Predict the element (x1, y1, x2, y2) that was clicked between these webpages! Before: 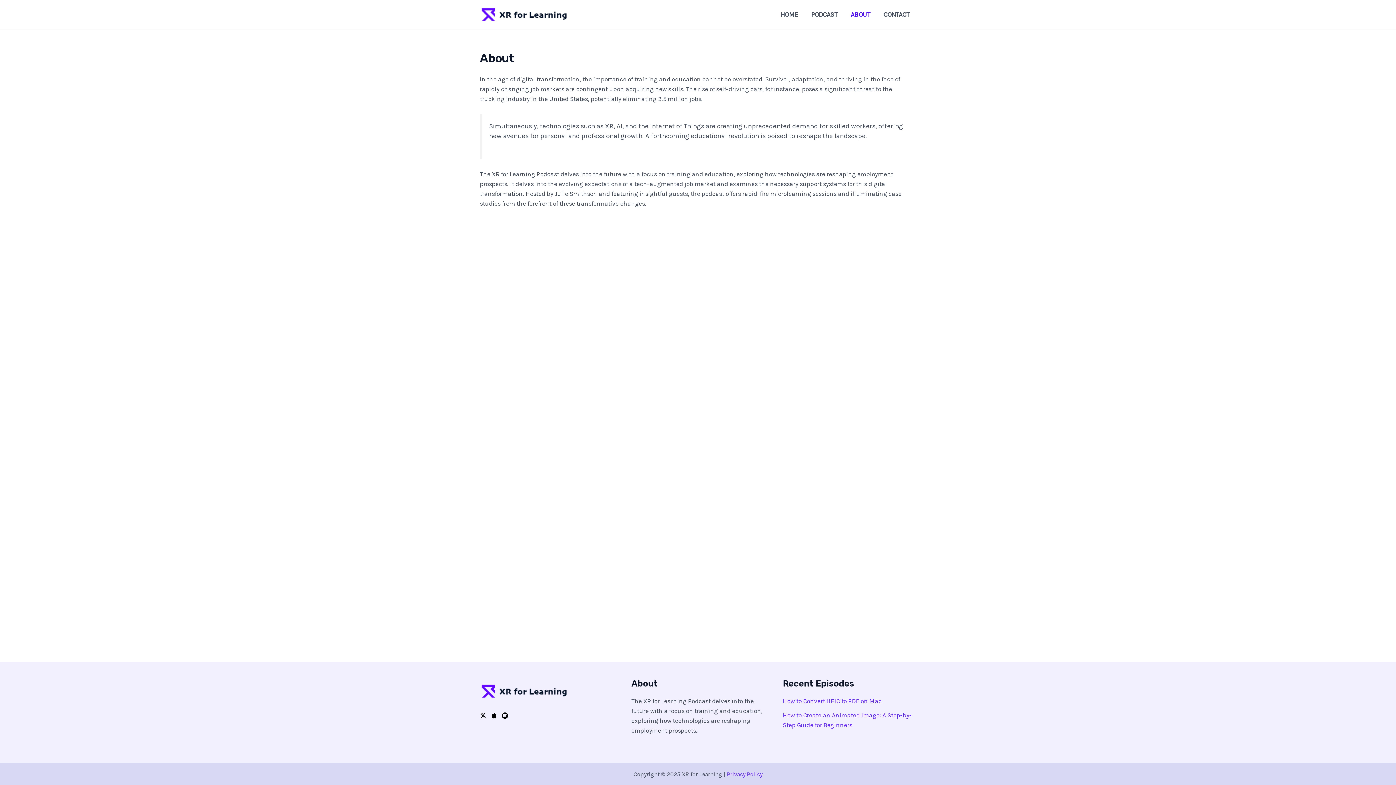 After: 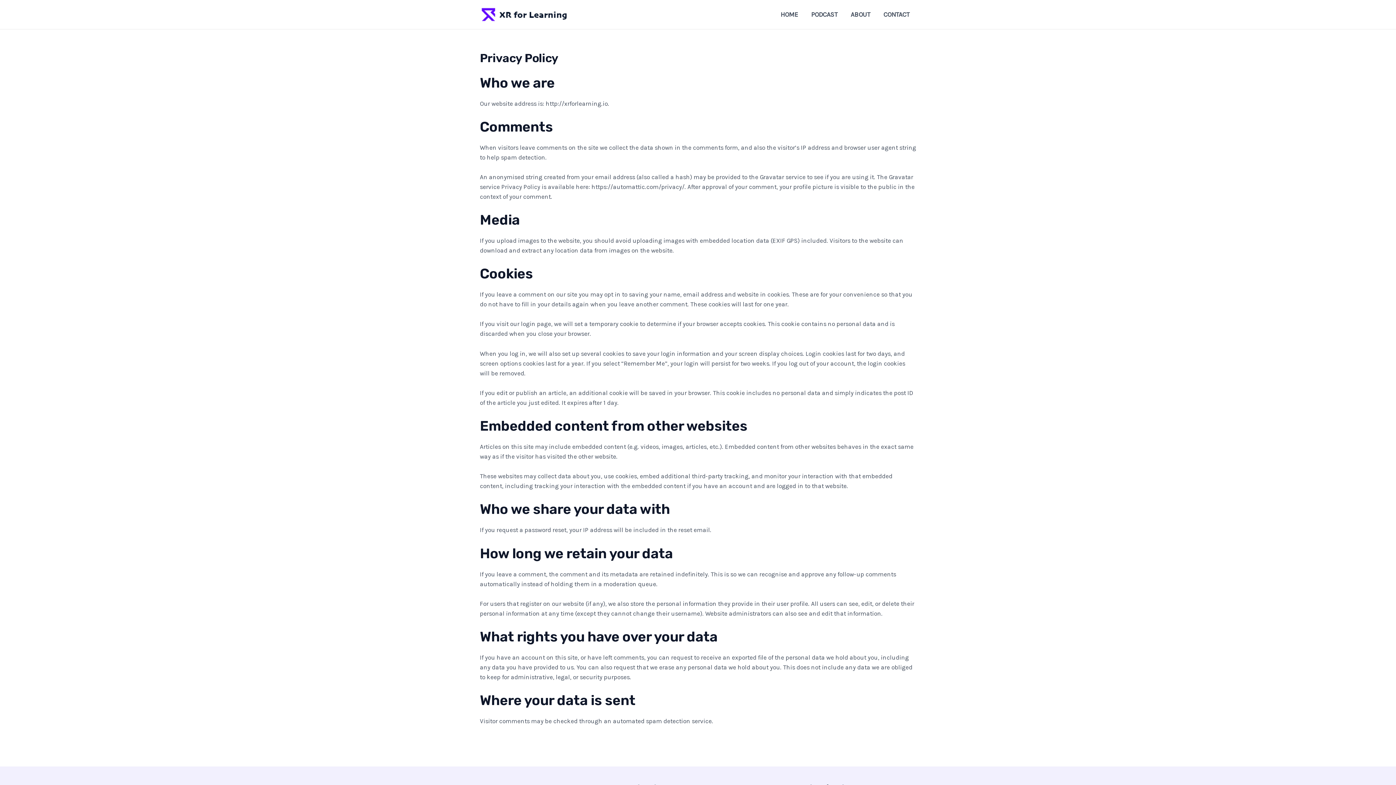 Action: label: Privacy Policy bbox: (727, 771, 762, 778)